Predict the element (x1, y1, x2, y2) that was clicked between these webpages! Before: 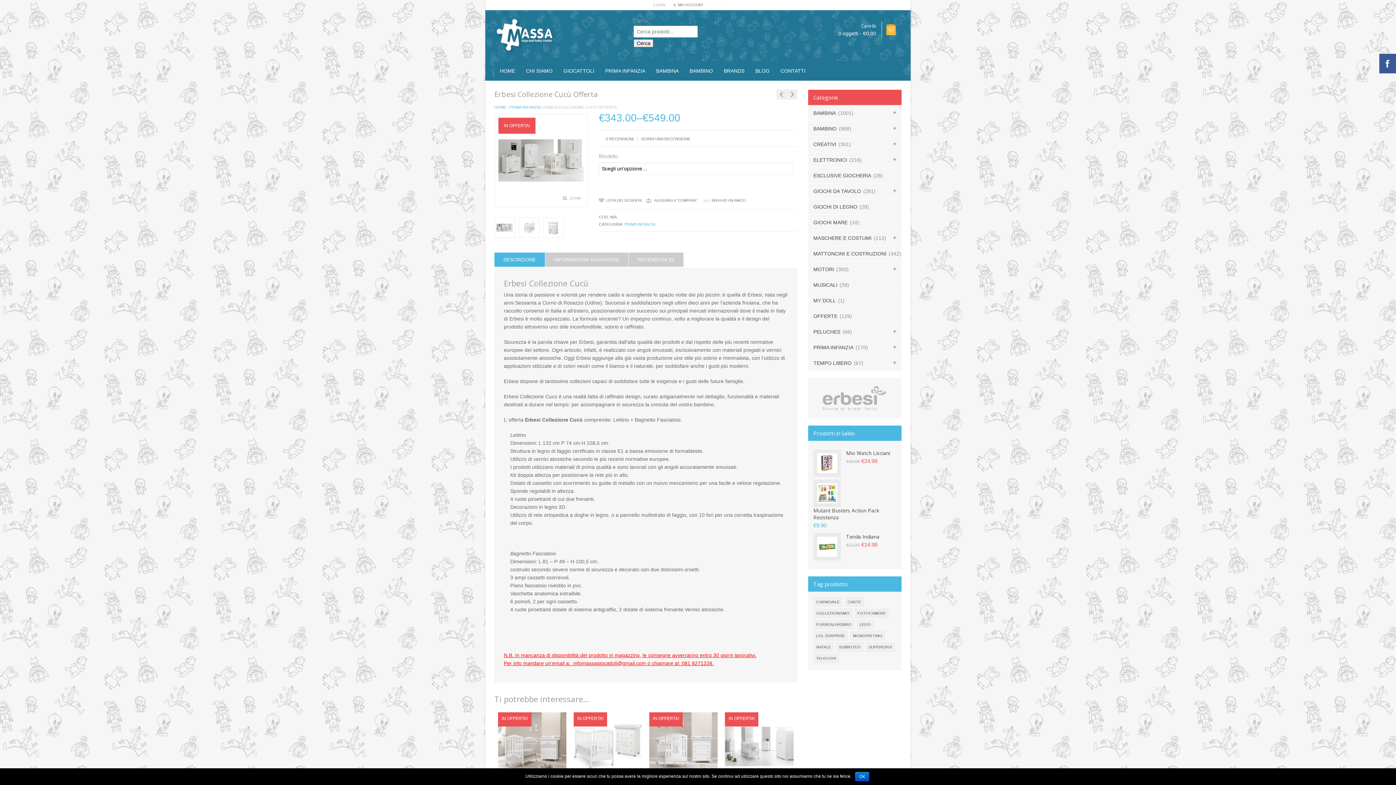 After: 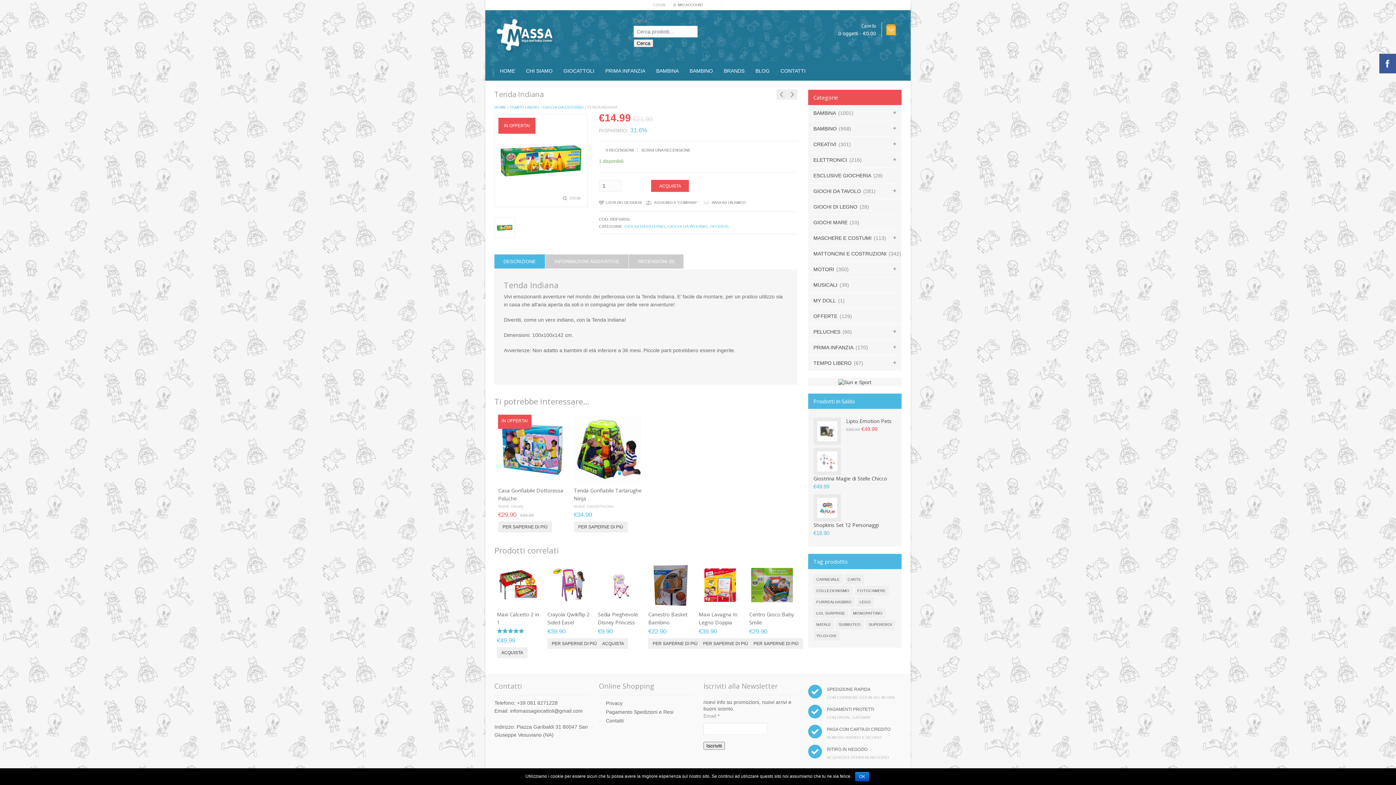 Action: label: Tenda Indiana bbox: (813, 533, 896, 540)